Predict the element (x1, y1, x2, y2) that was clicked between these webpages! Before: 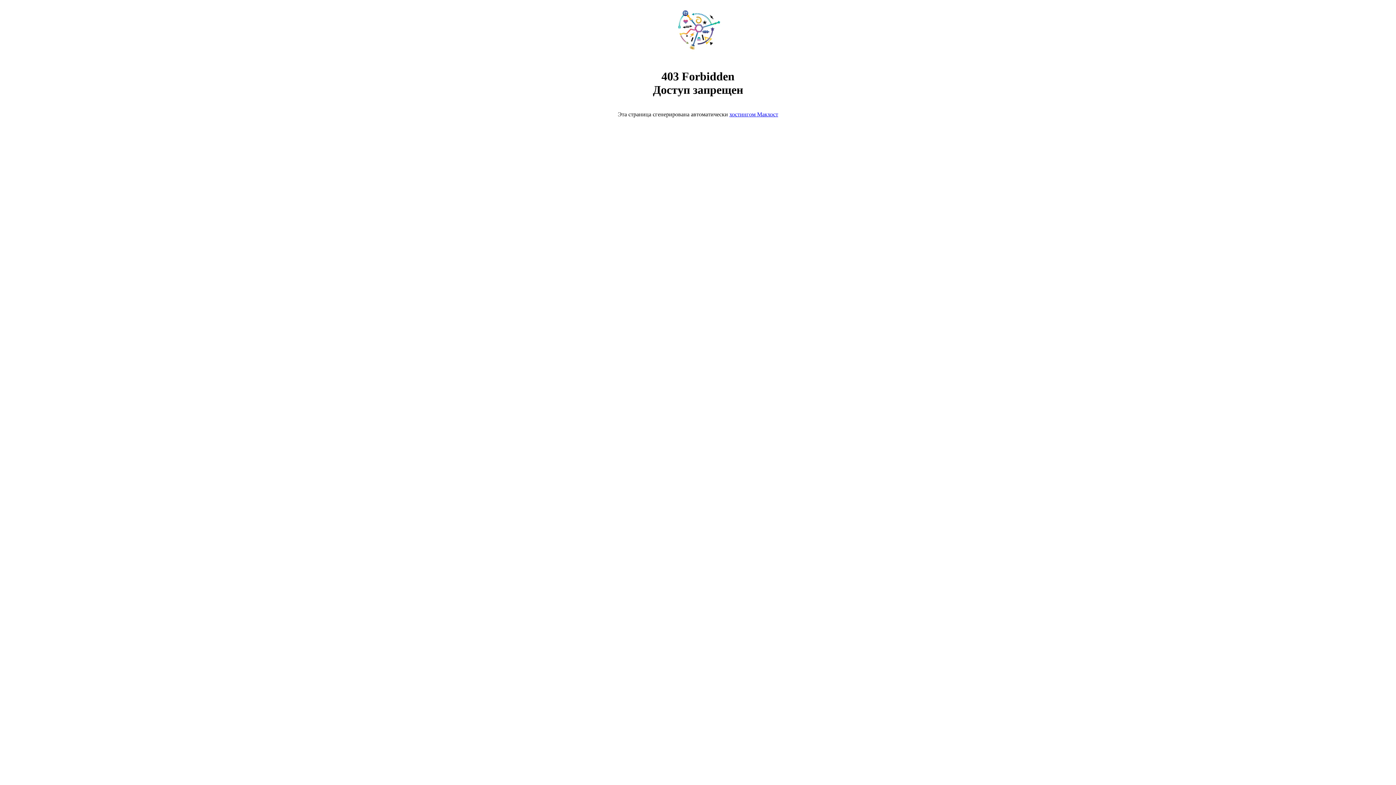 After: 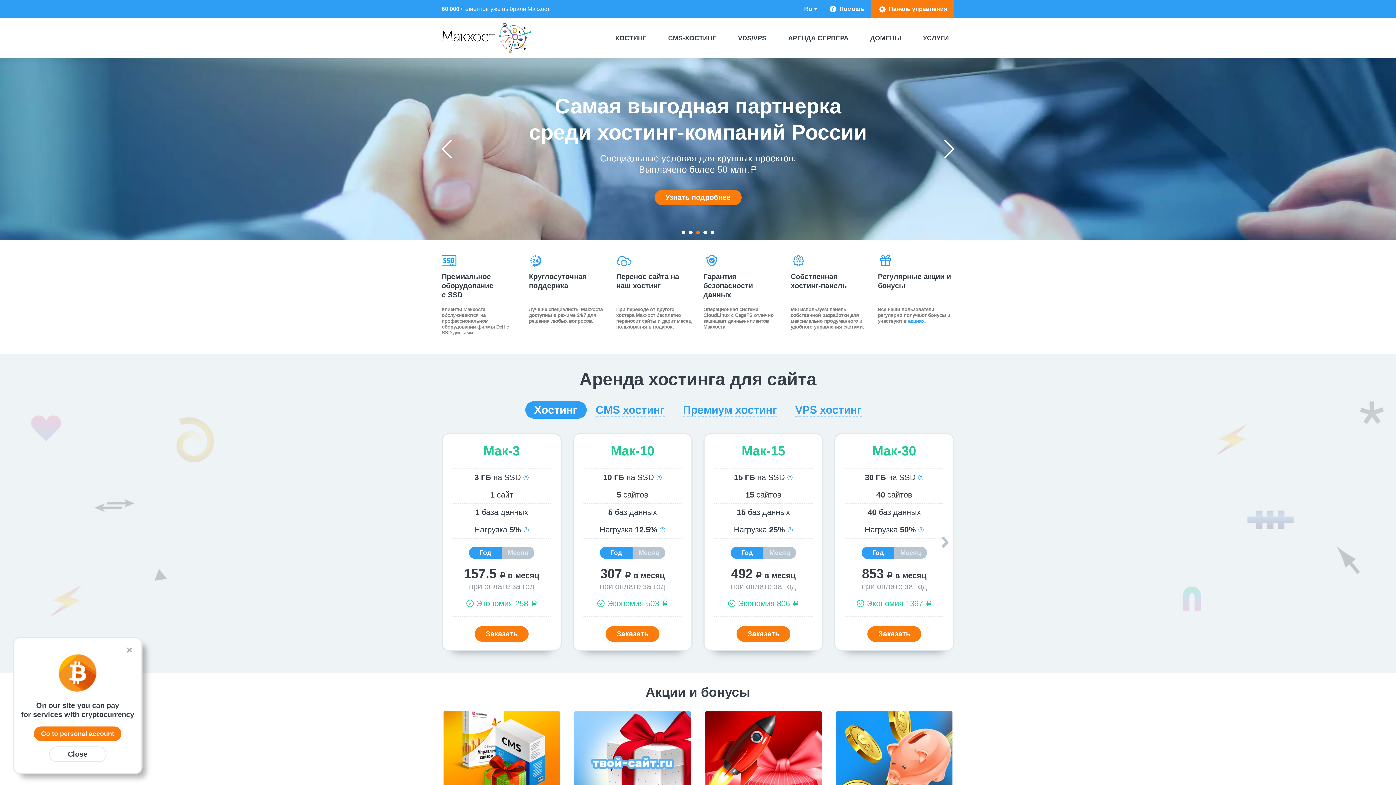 Action: bbox: (668, 50, 728, 56)